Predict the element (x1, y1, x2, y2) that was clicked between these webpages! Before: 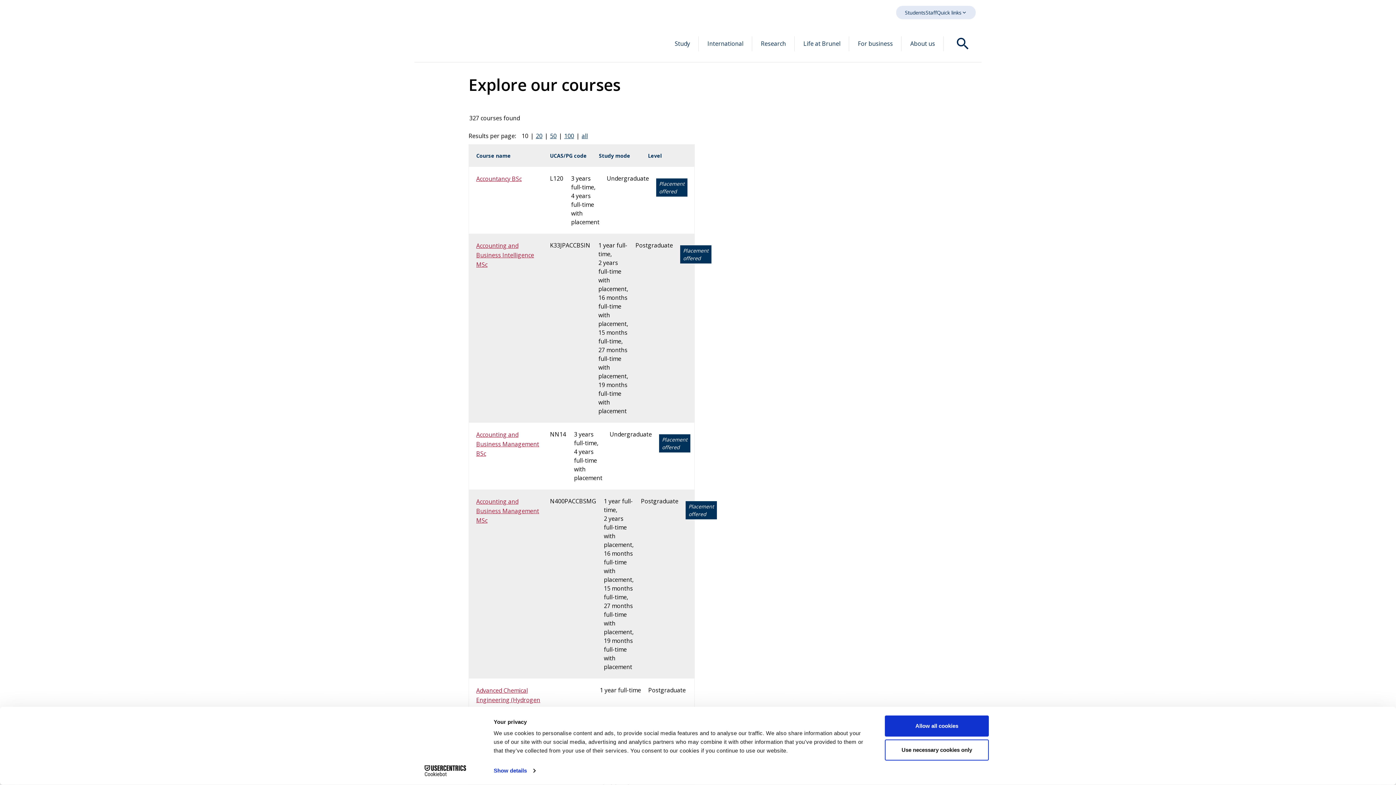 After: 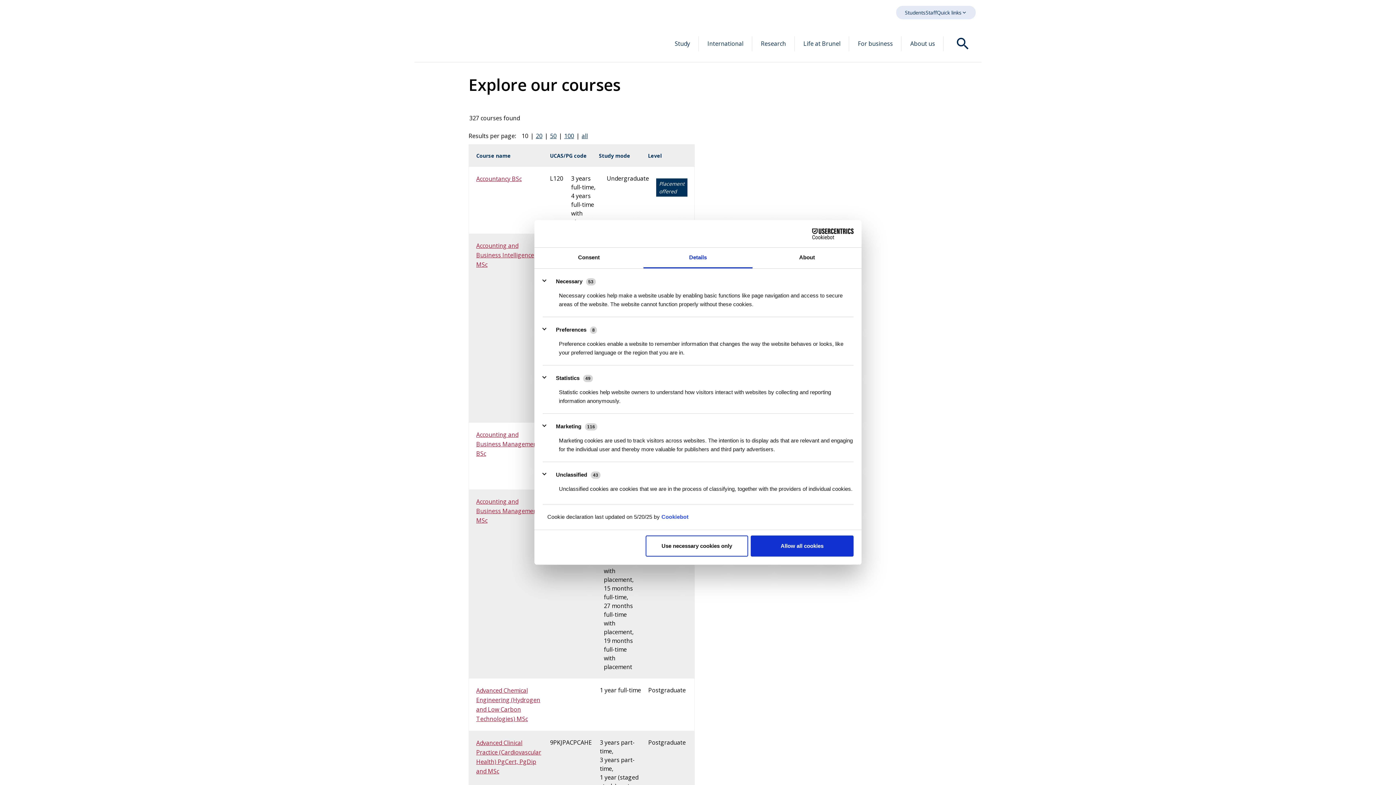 Action: bbox: (493, 765, 535, 776) label: Show details